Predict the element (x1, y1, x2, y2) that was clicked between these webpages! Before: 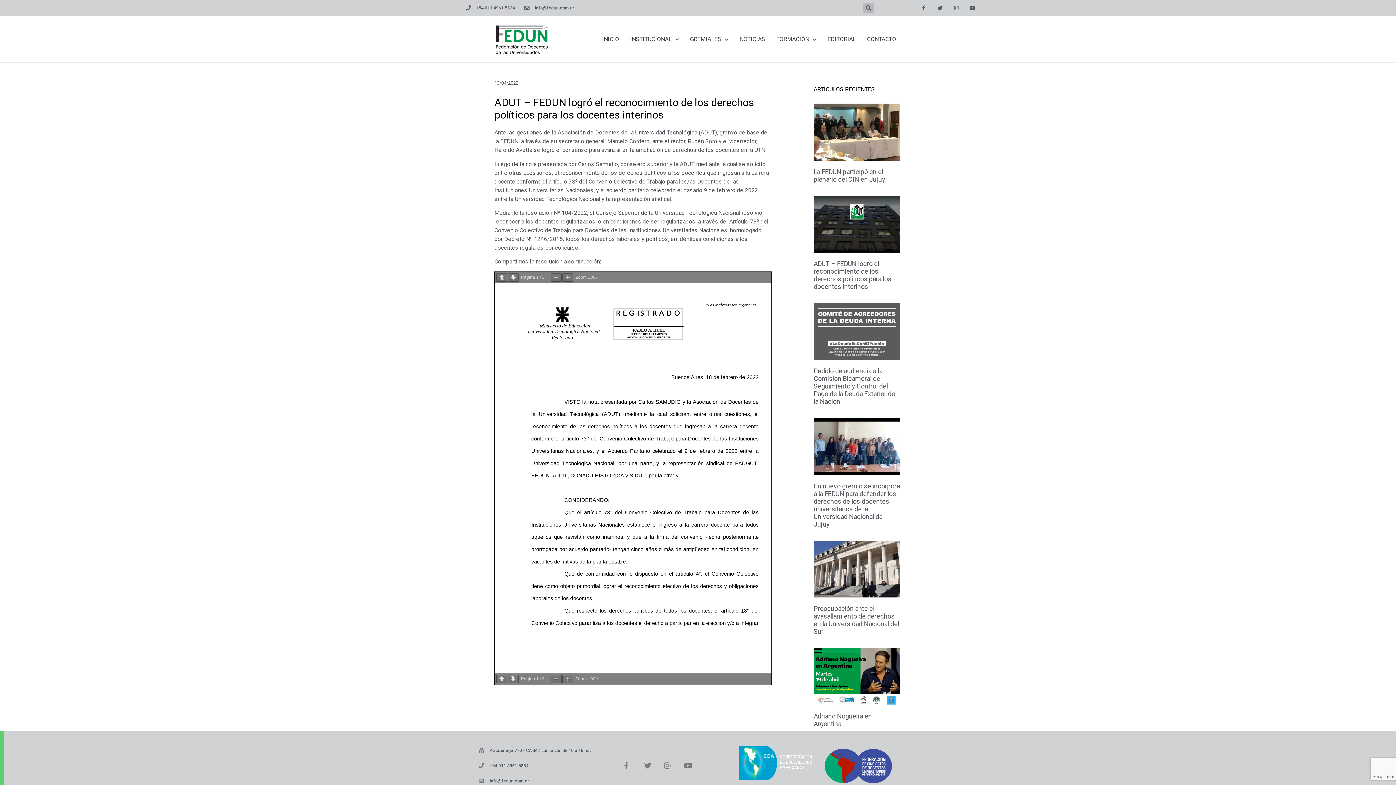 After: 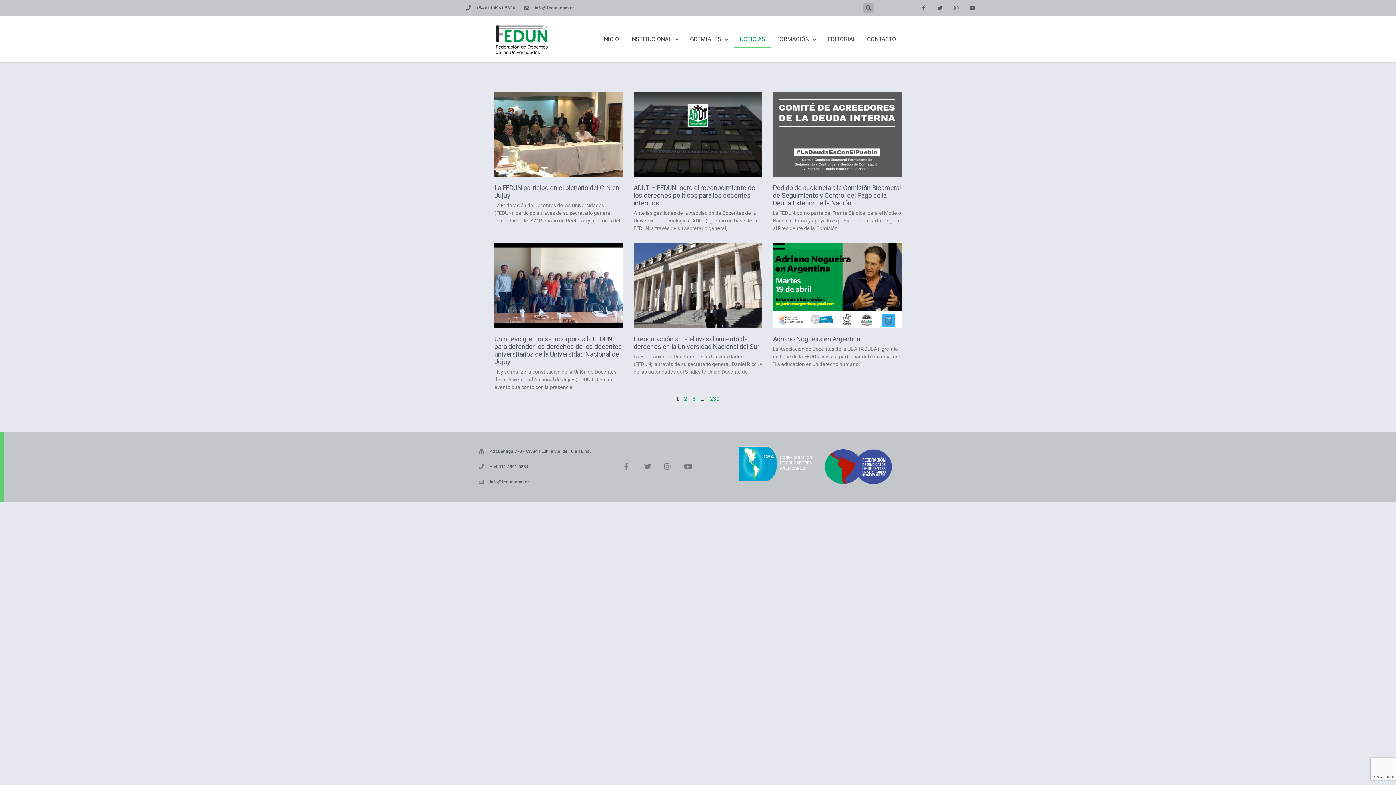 Action: bbox: (734, 30, 770, 47) label: NOTICIAS